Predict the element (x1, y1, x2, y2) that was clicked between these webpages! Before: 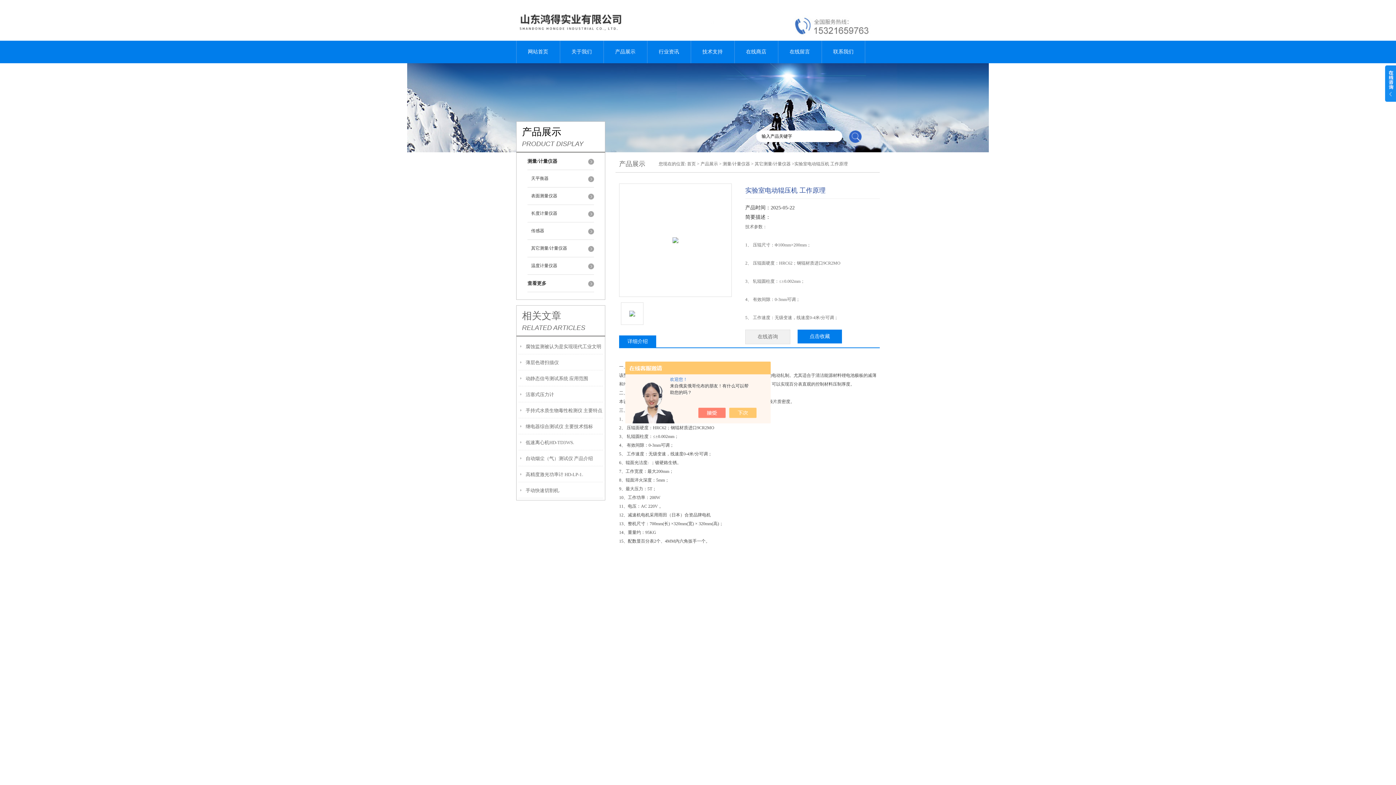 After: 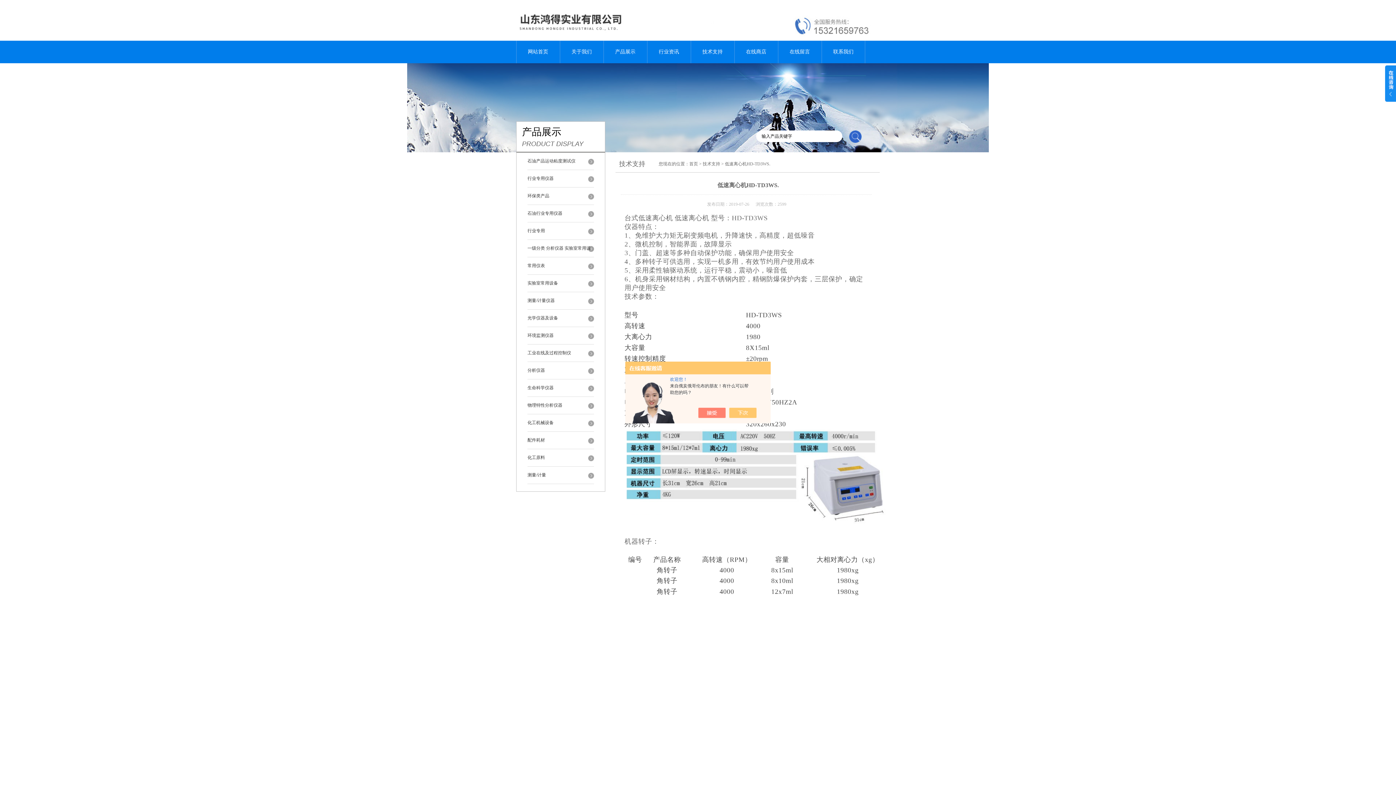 Action: label: 低速离心机HD-TD3WS. bbox: (525, 434, 574, 451)